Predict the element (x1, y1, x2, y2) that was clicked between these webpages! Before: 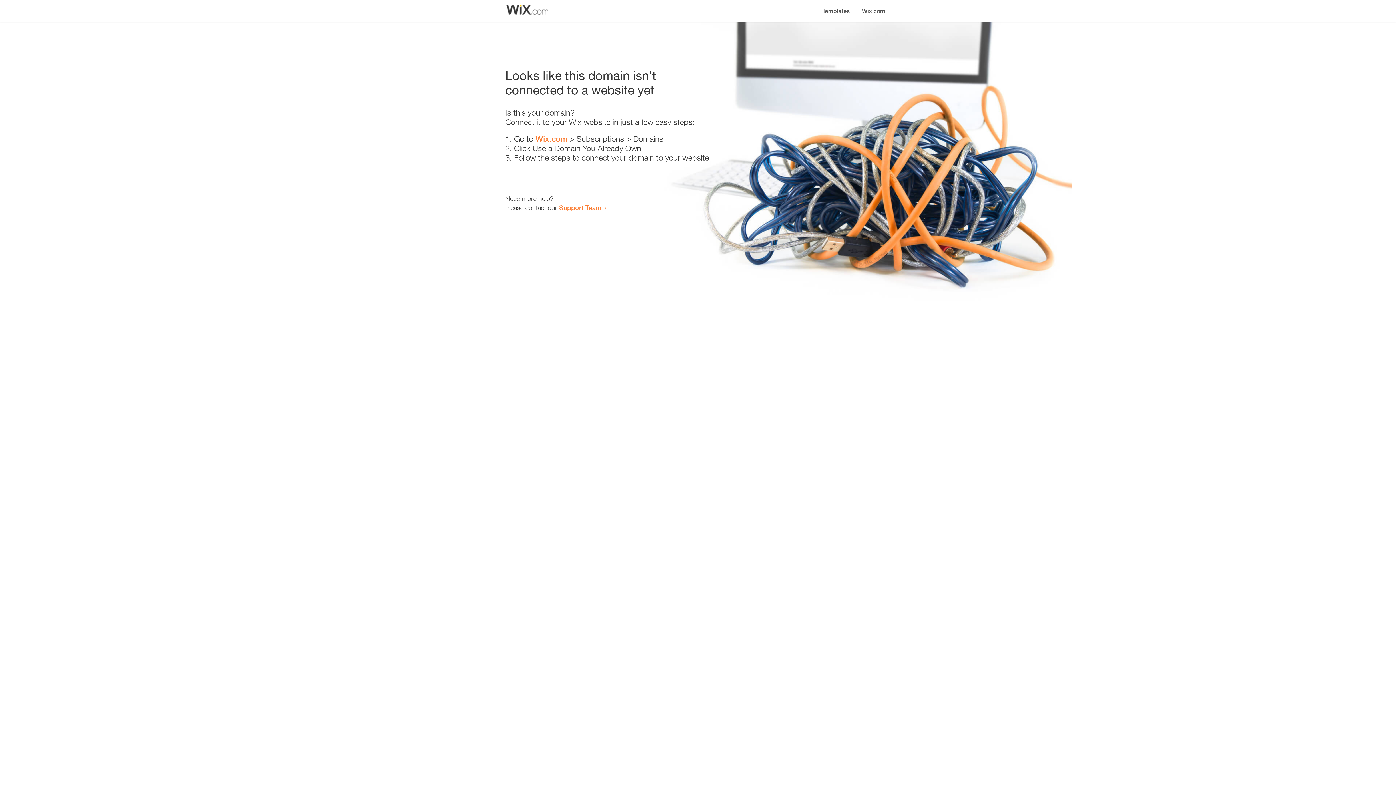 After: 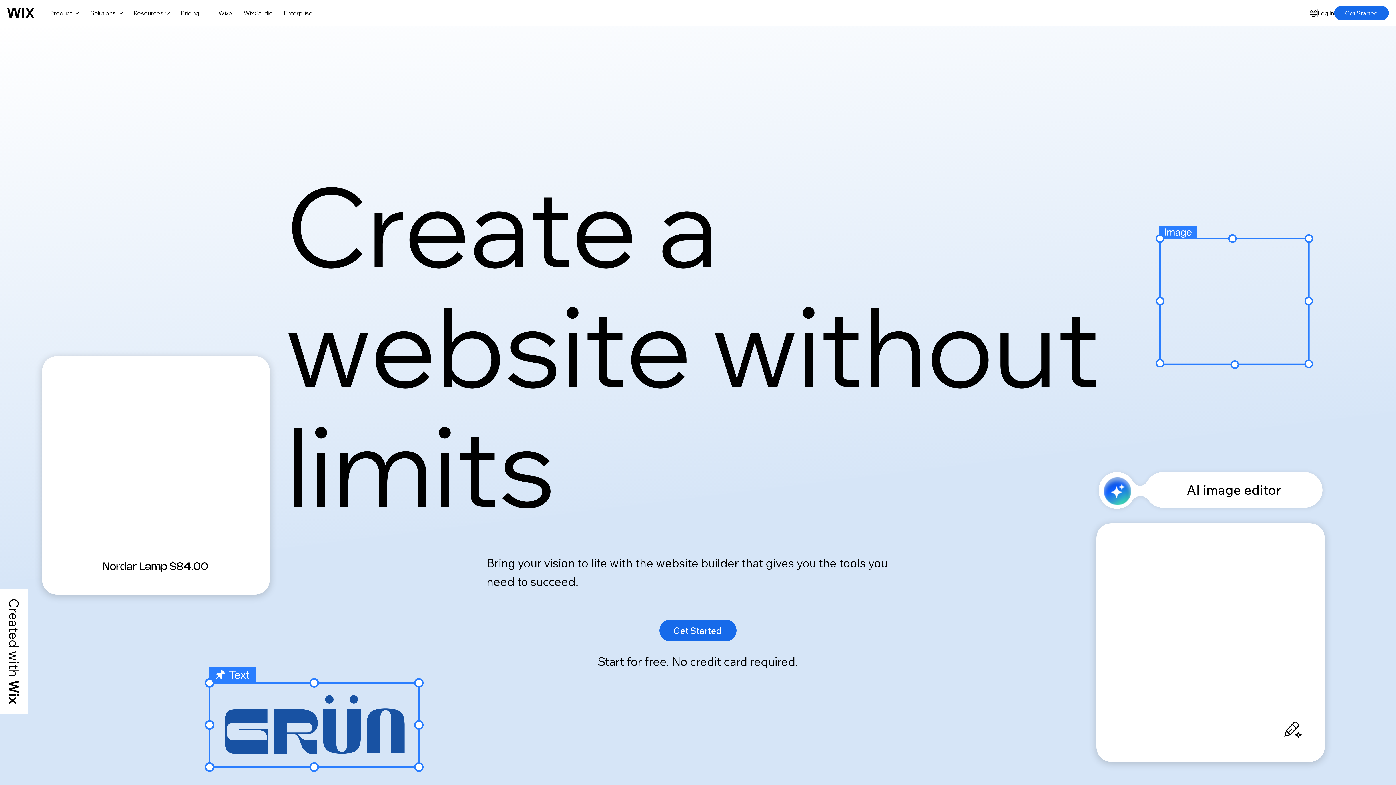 Action: label: Wix.com bbox: (535, 134, 567, 143)